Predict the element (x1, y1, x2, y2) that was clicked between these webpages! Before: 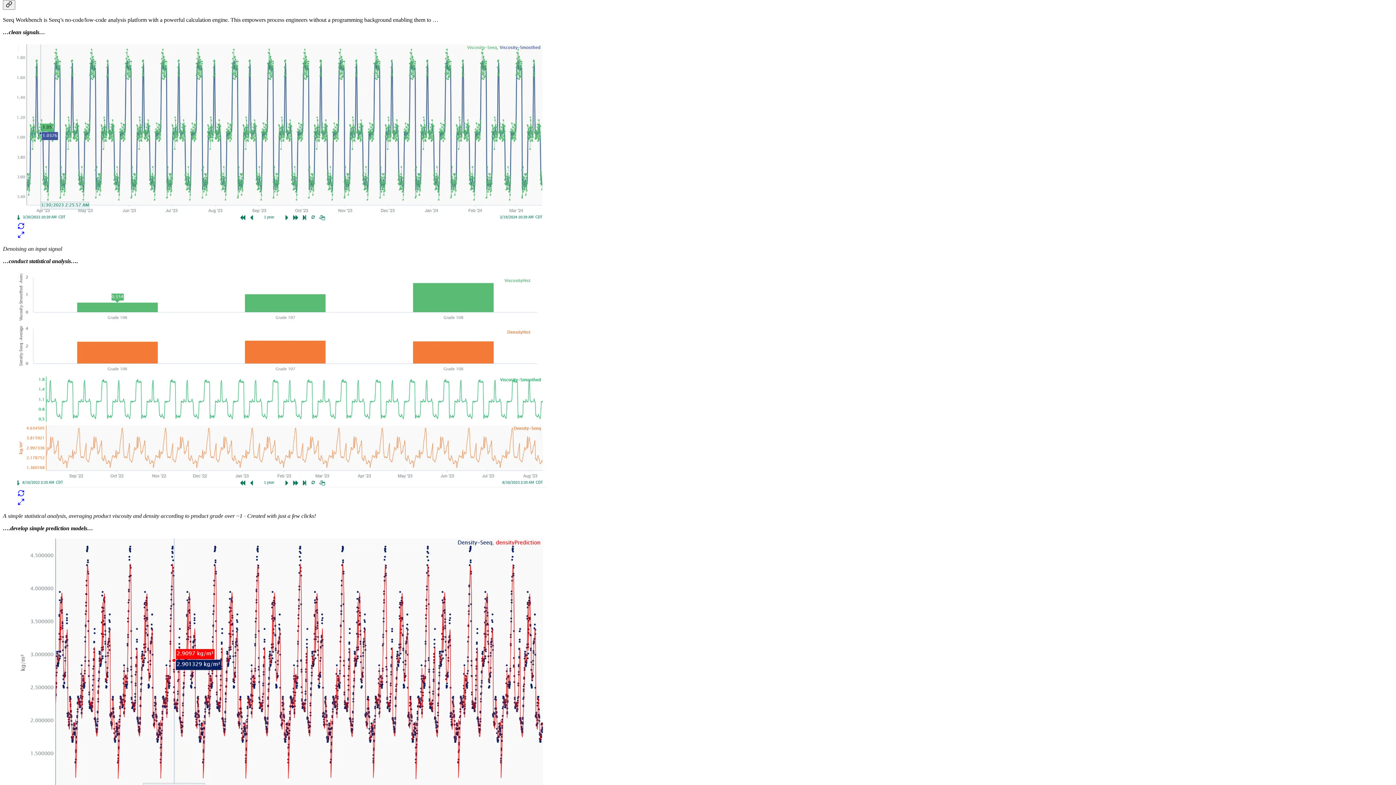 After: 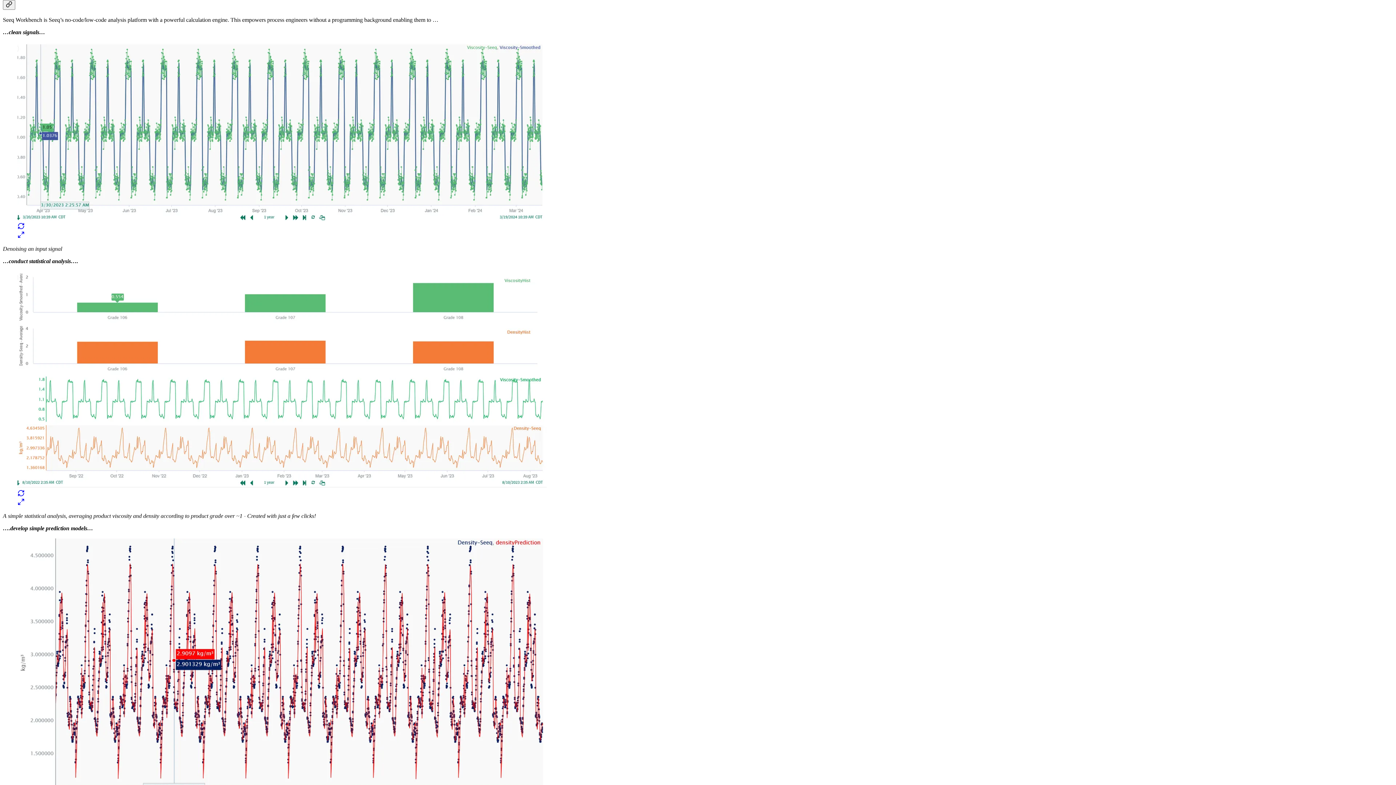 Action: bbox: (17, 41, 1378, 239)